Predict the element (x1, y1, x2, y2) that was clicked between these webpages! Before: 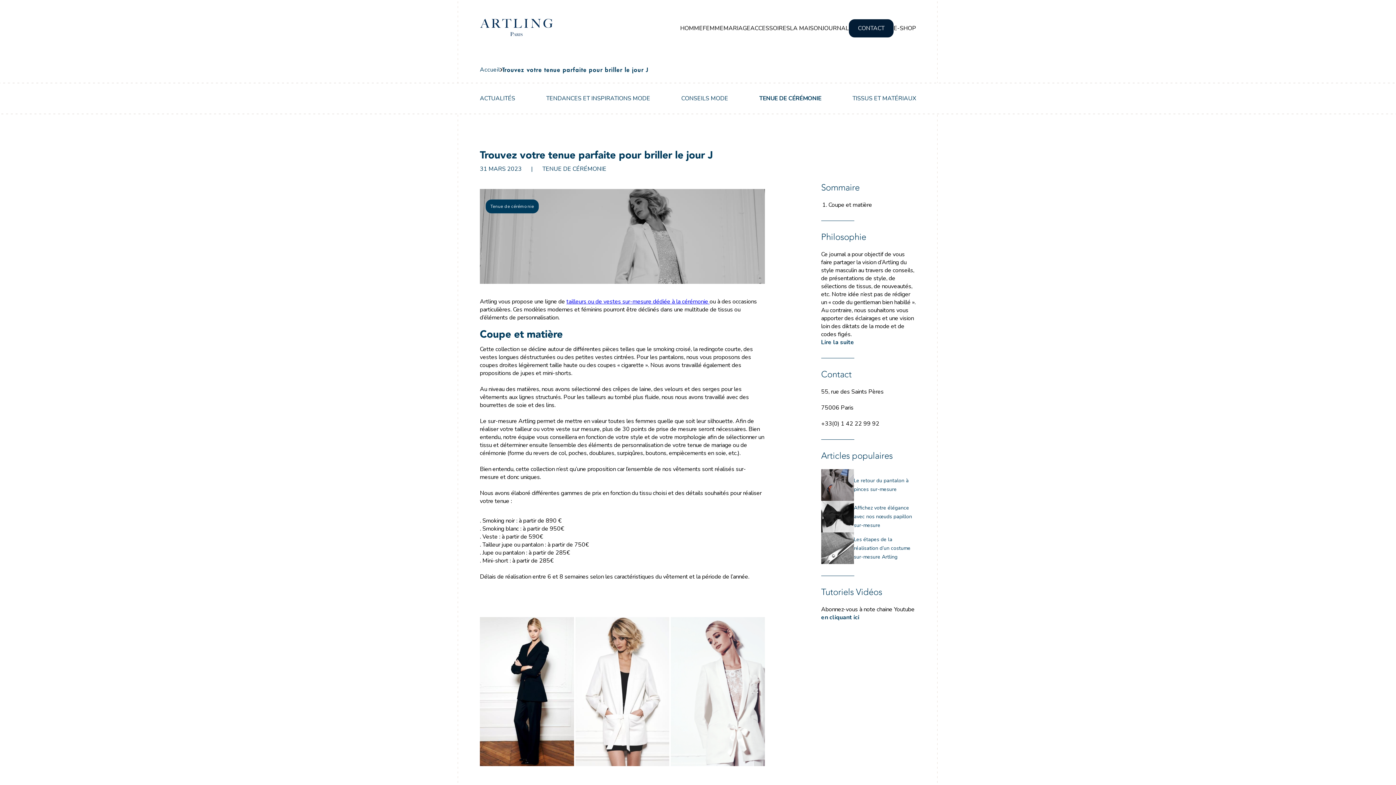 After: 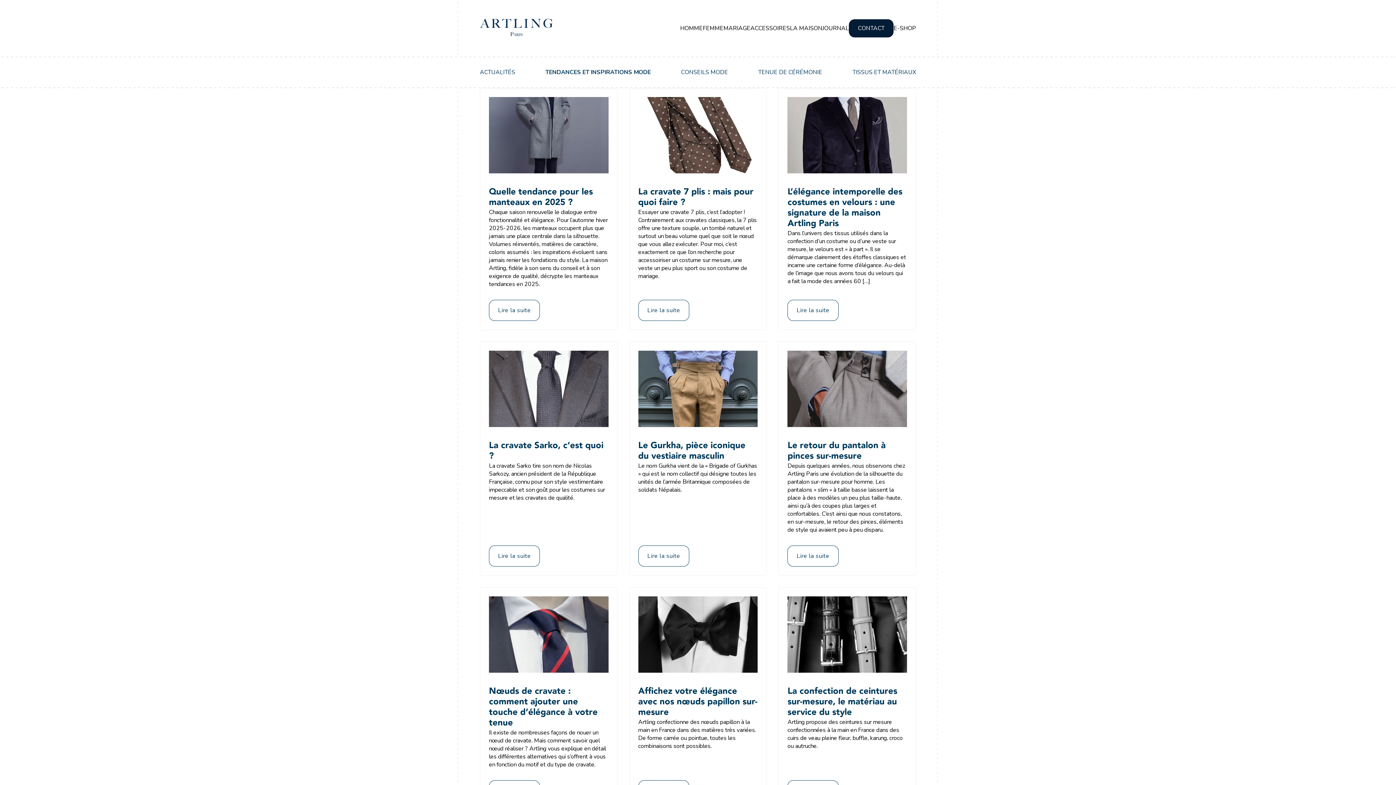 Action: bbox: (546, 94, 650, 102) label: TENDANCES ET INSPIRATIONS MODE